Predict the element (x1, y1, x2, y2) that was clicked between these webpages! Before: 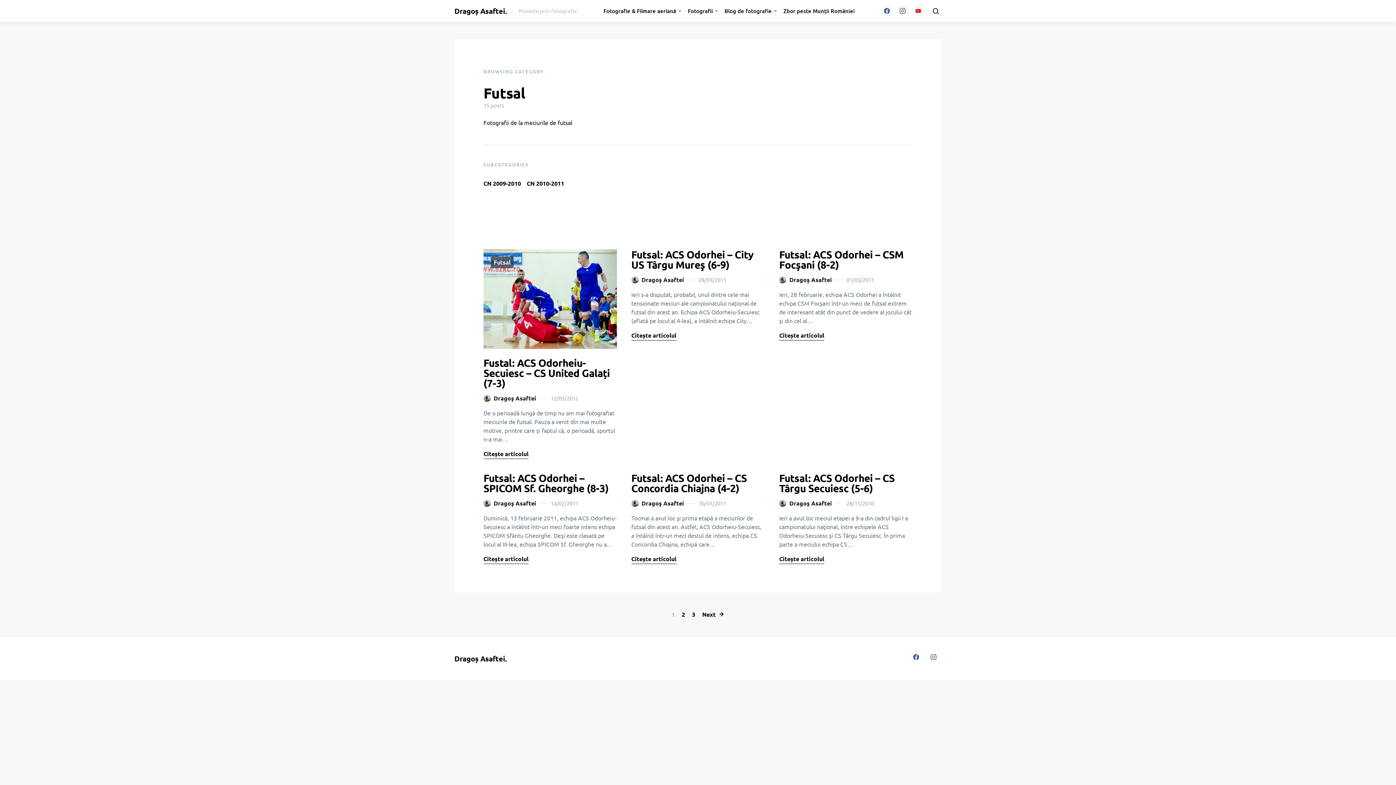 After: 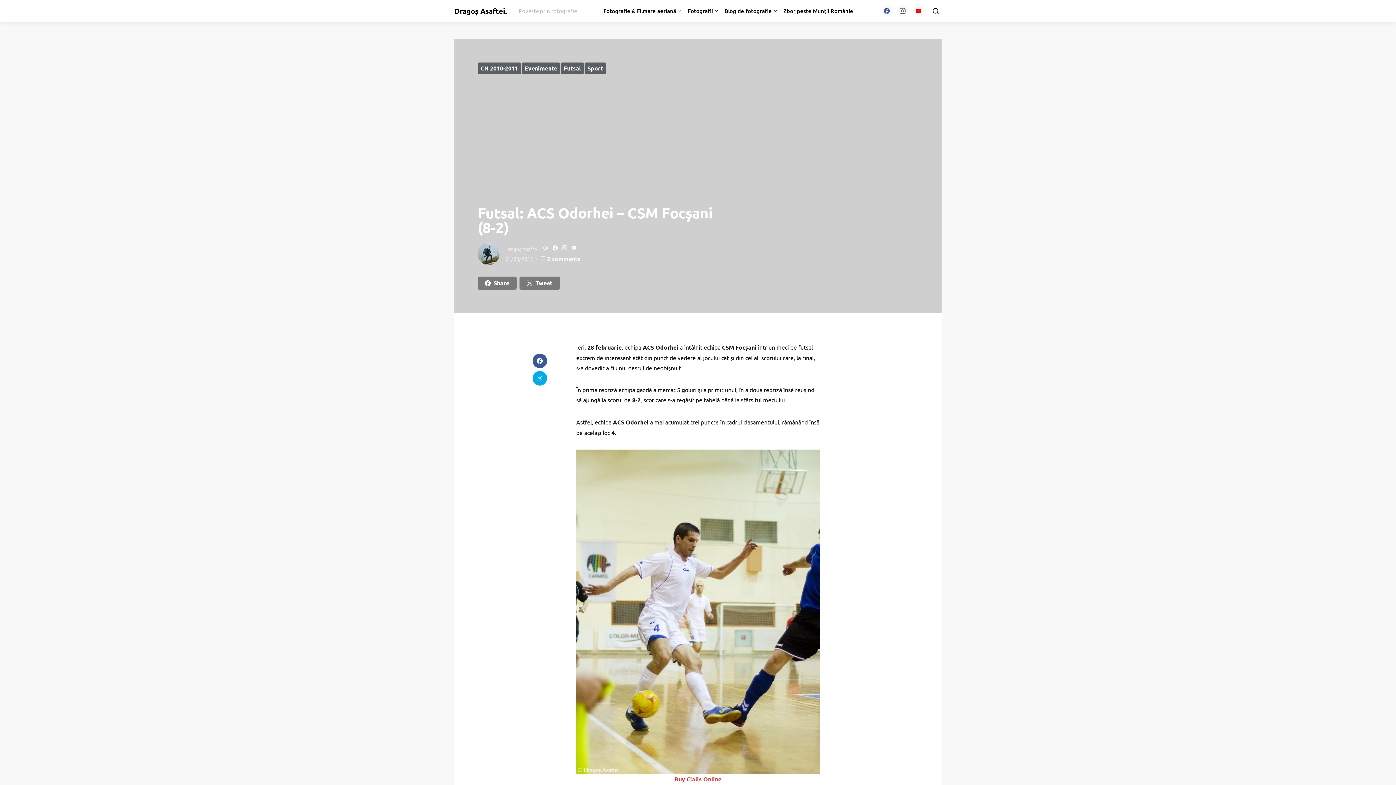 Action: label: Citește articolul bbox: (779, 331, 824, 340)